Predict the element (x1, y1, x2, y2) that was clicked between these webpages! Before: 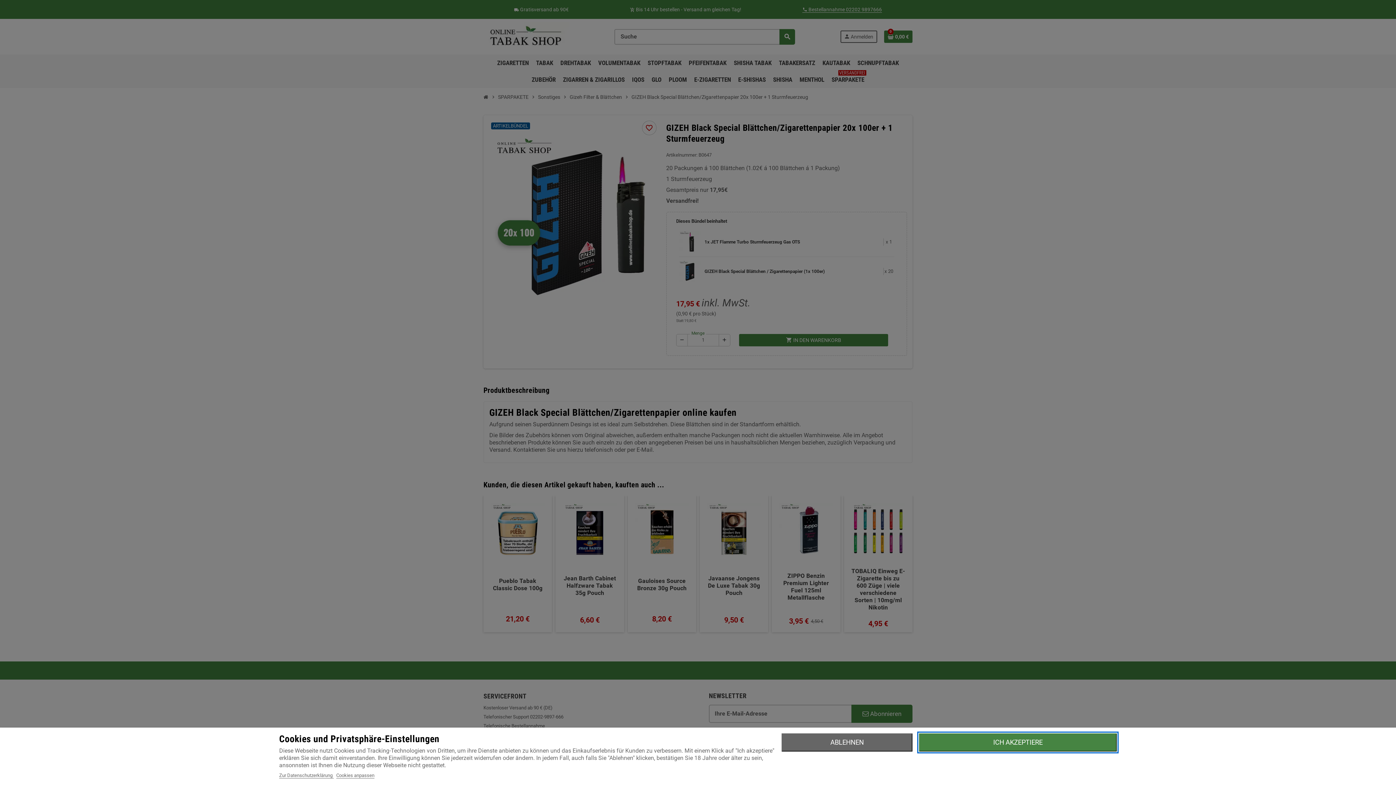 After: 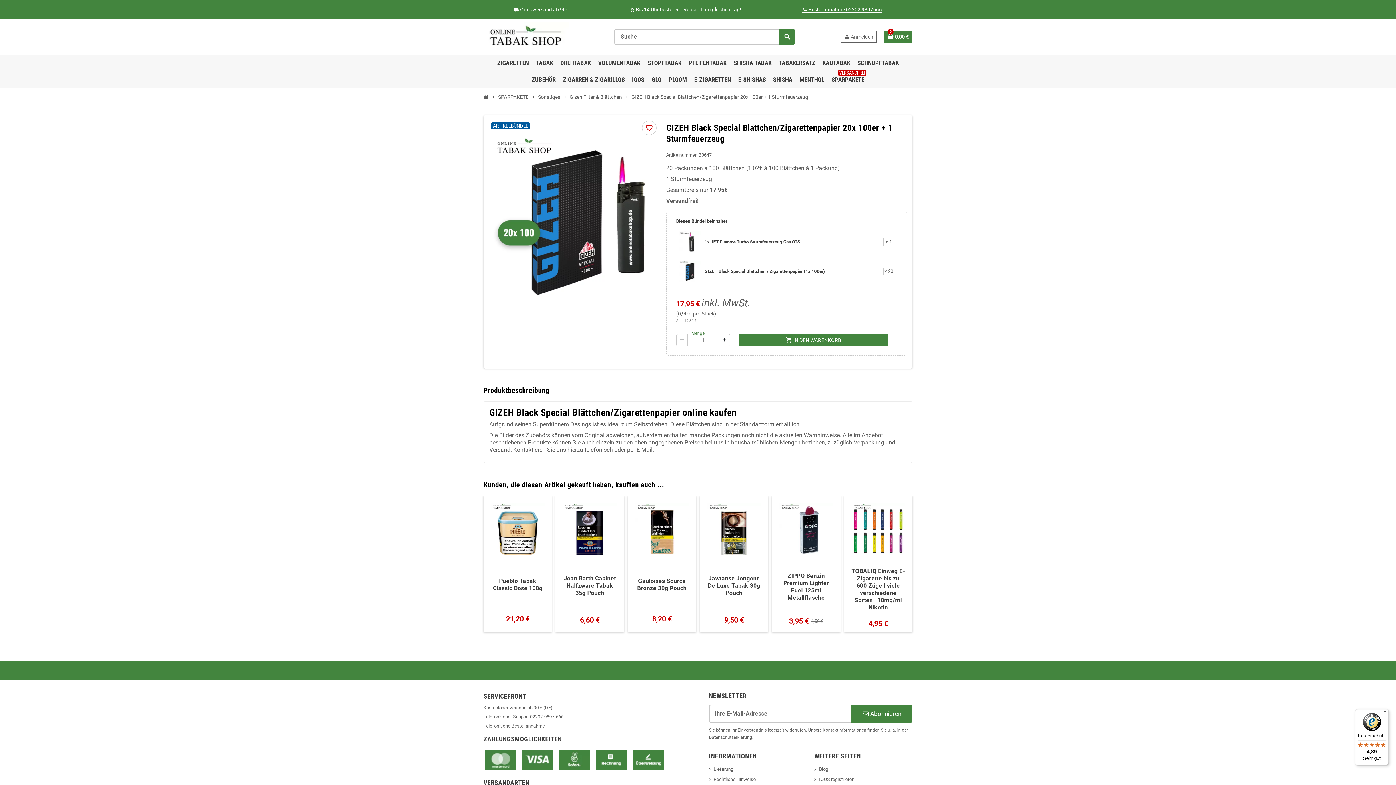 Action: bbox: (919, 733, 1117, 752) label: ICH AKZEPTIERE